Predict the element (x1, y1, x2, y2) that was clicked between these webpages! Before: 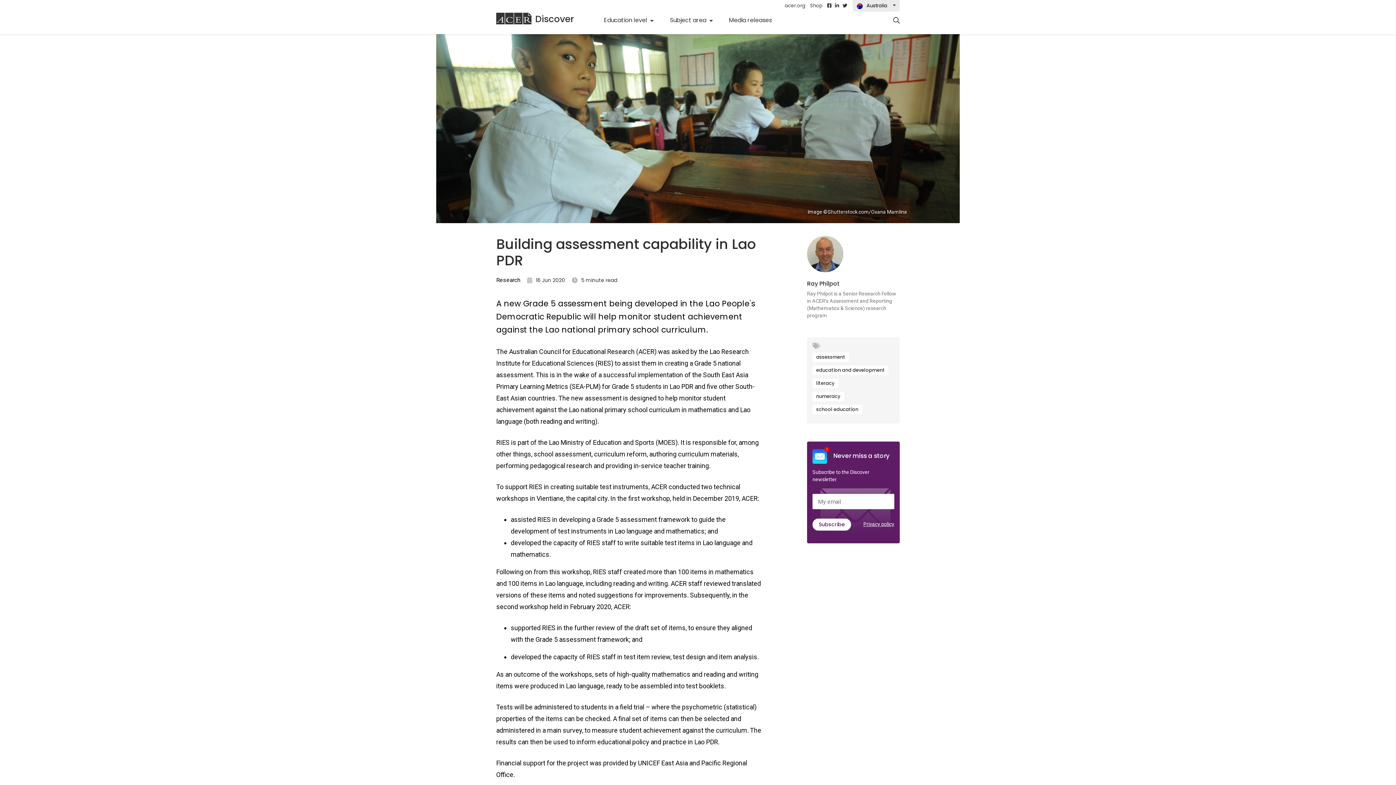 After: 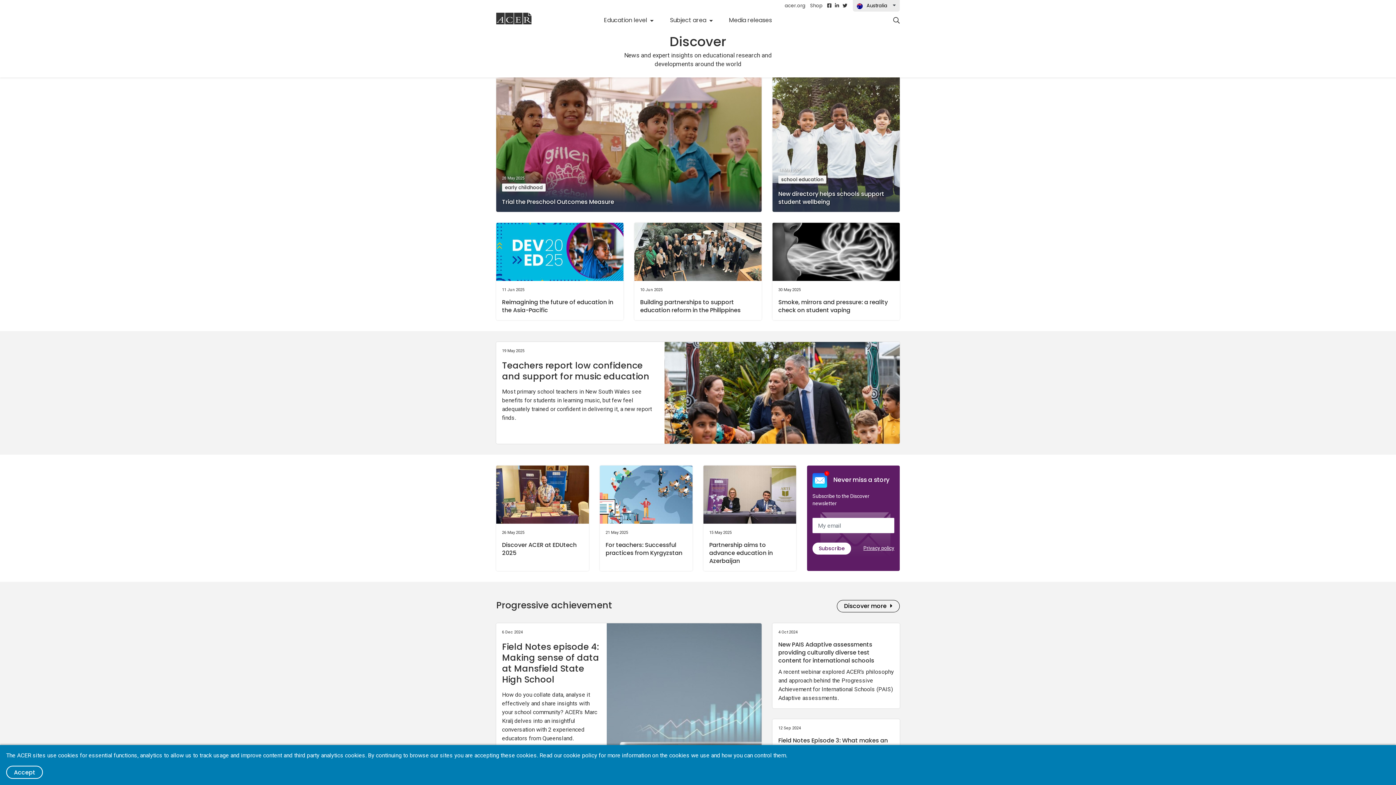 Action: label: ACER bbox: (496, 12, 531, 24)